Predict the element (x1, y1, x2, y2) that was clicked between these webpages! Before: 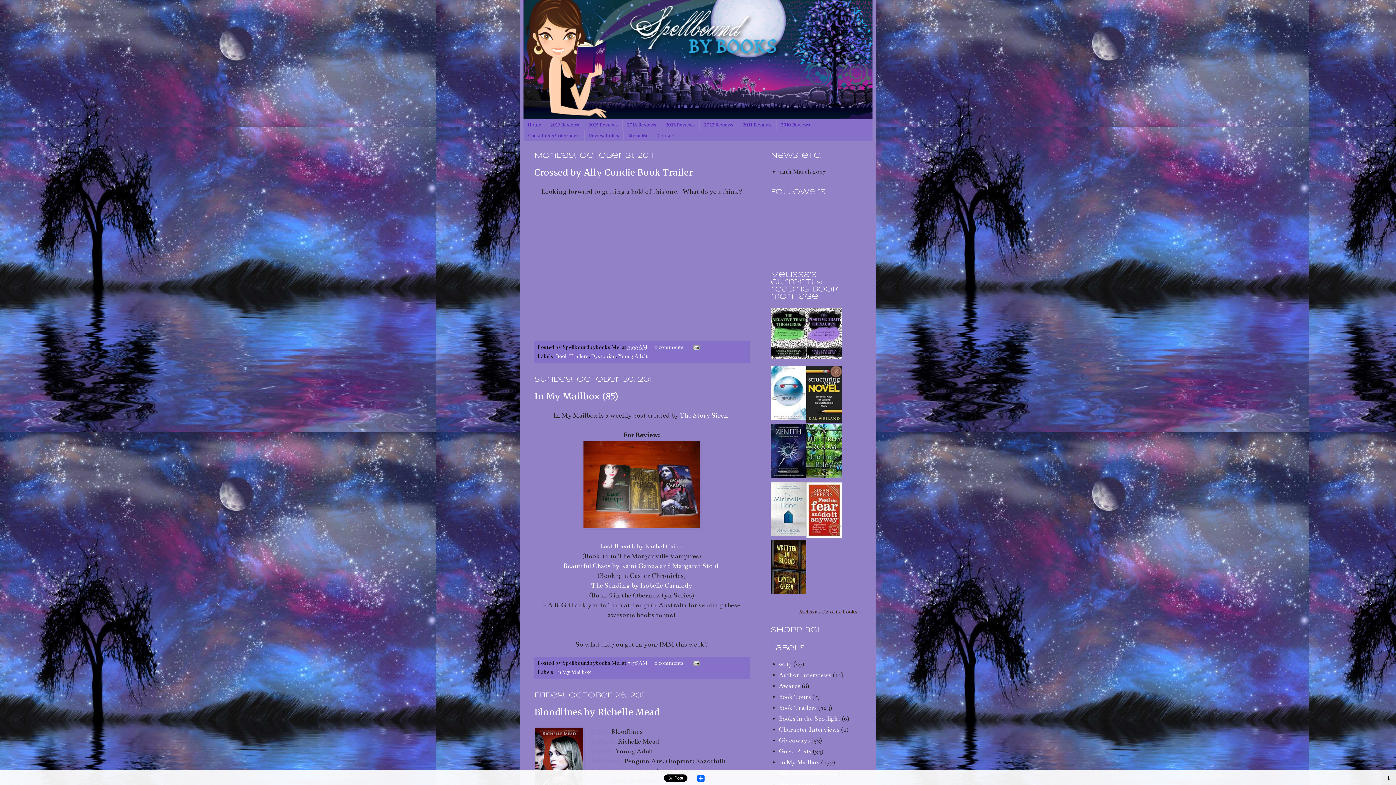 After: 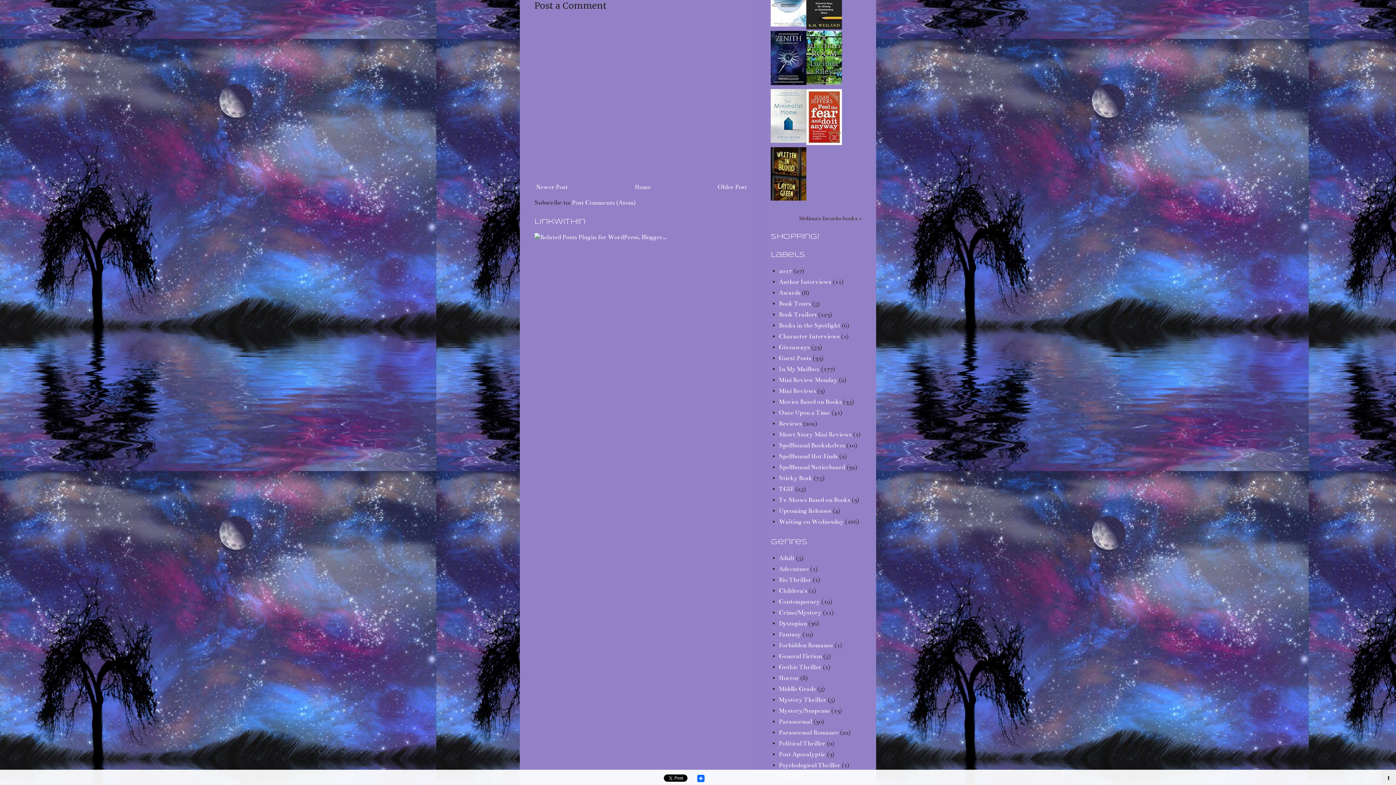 Action: label: 0 comments bbox: (654, 344, 683, 350)